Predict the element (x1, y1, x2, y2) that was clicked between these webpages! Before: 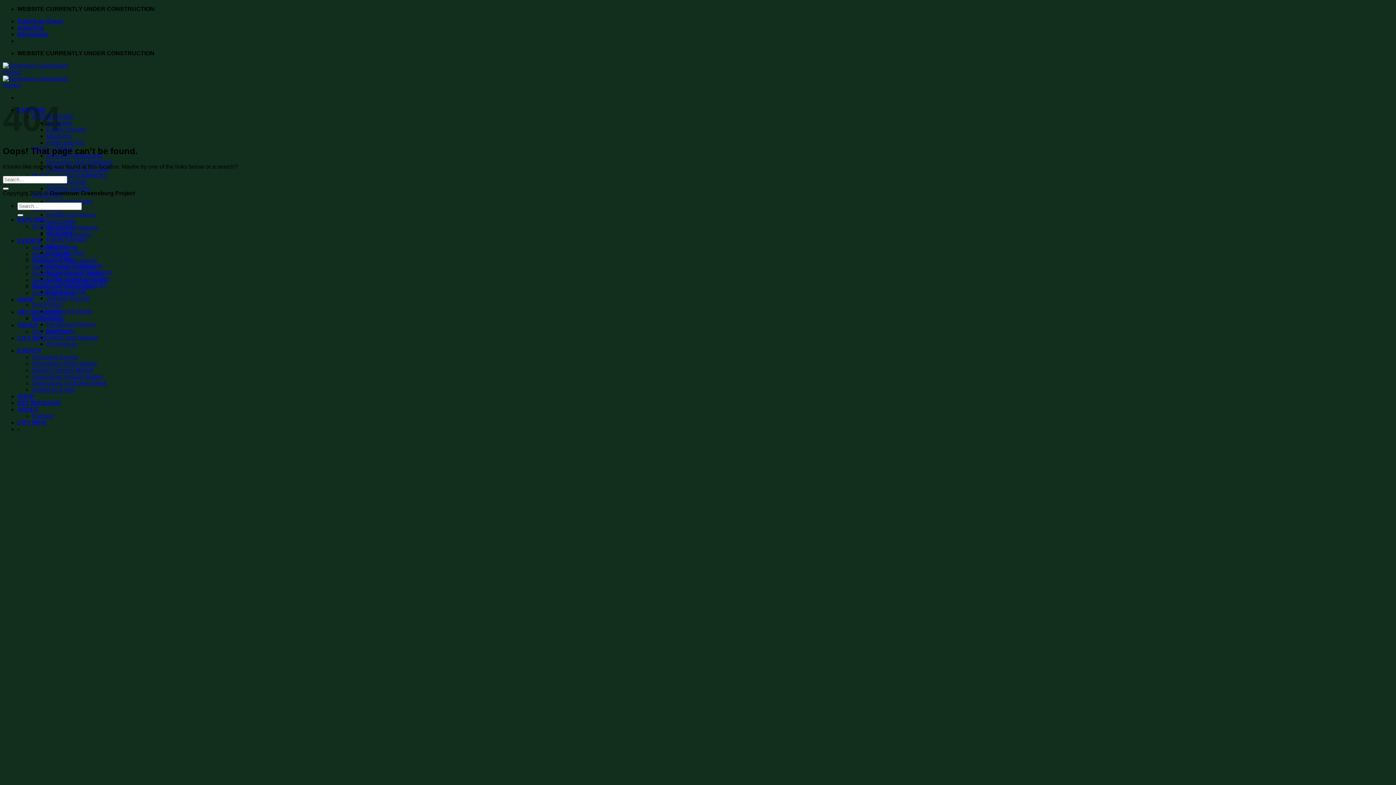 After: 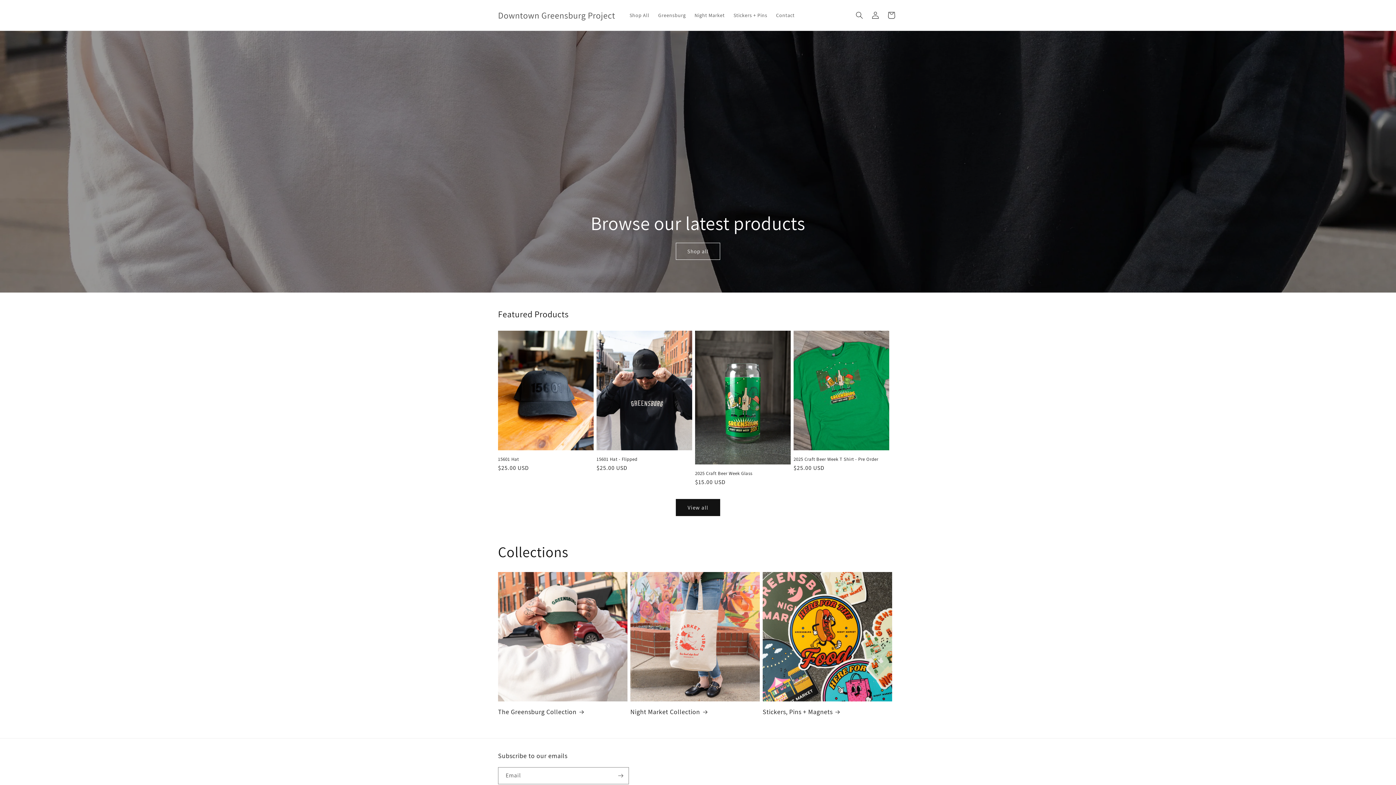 Action: bbox: (17, 296, 34, 302) label: SHOP